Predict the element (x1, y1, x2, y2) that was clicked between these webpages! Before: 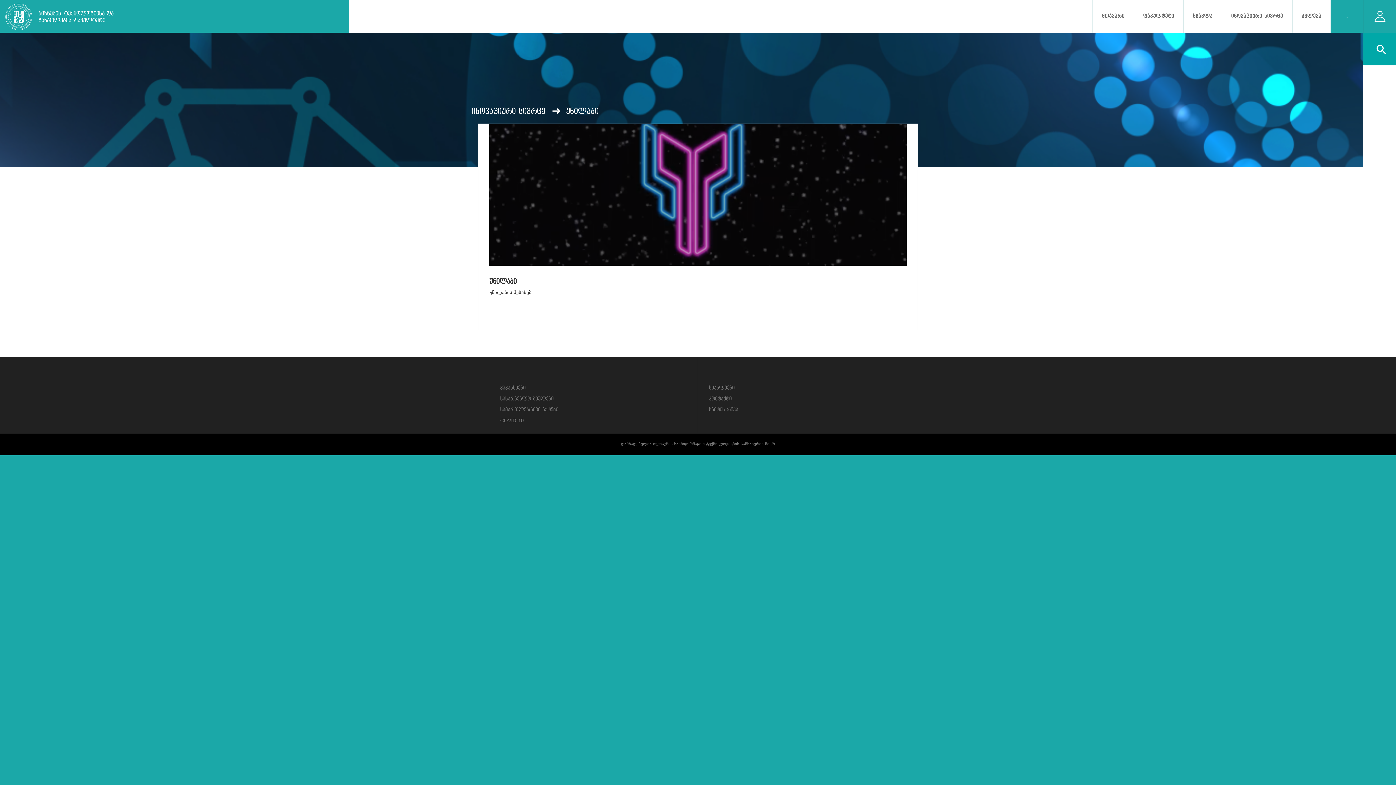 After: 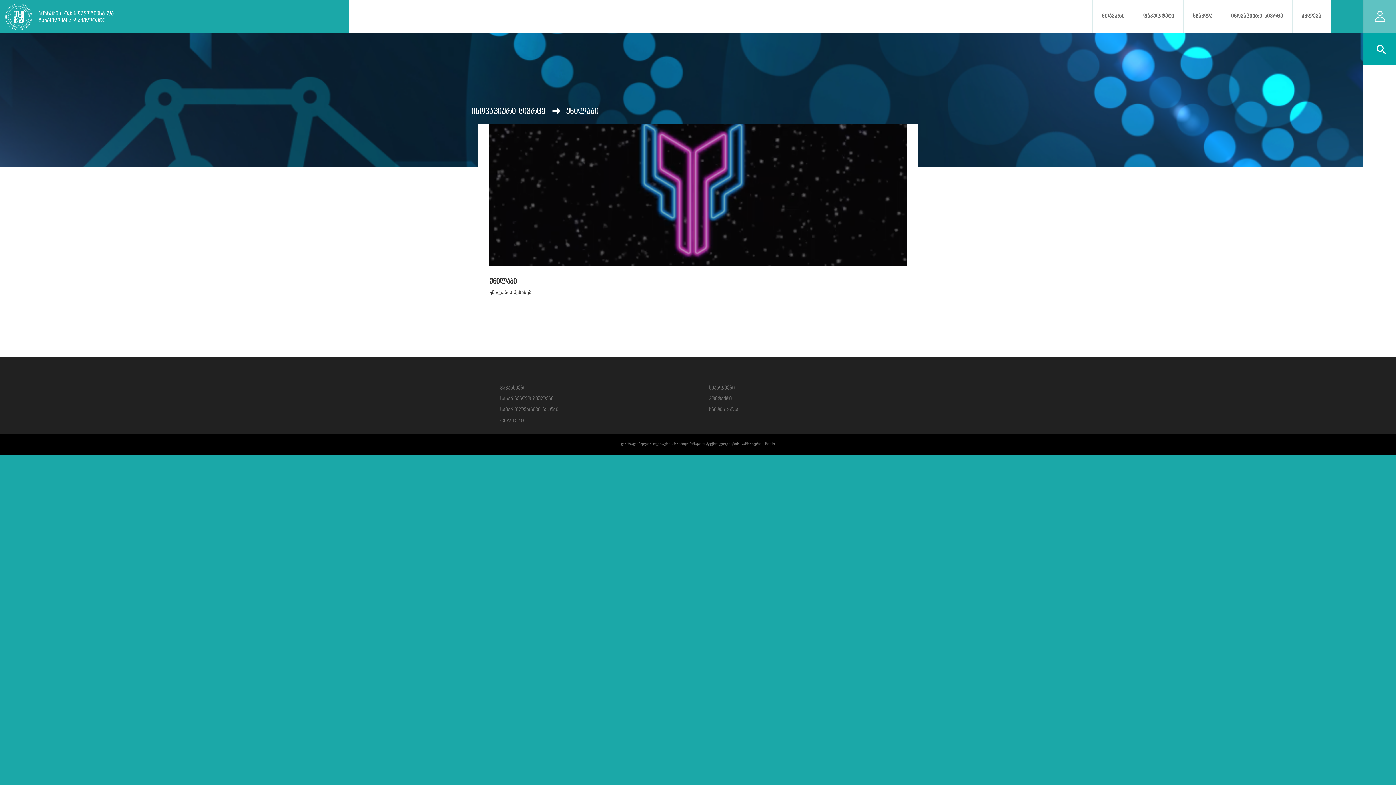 Action: bbox: (1364, 0, 1396, 32) label: .